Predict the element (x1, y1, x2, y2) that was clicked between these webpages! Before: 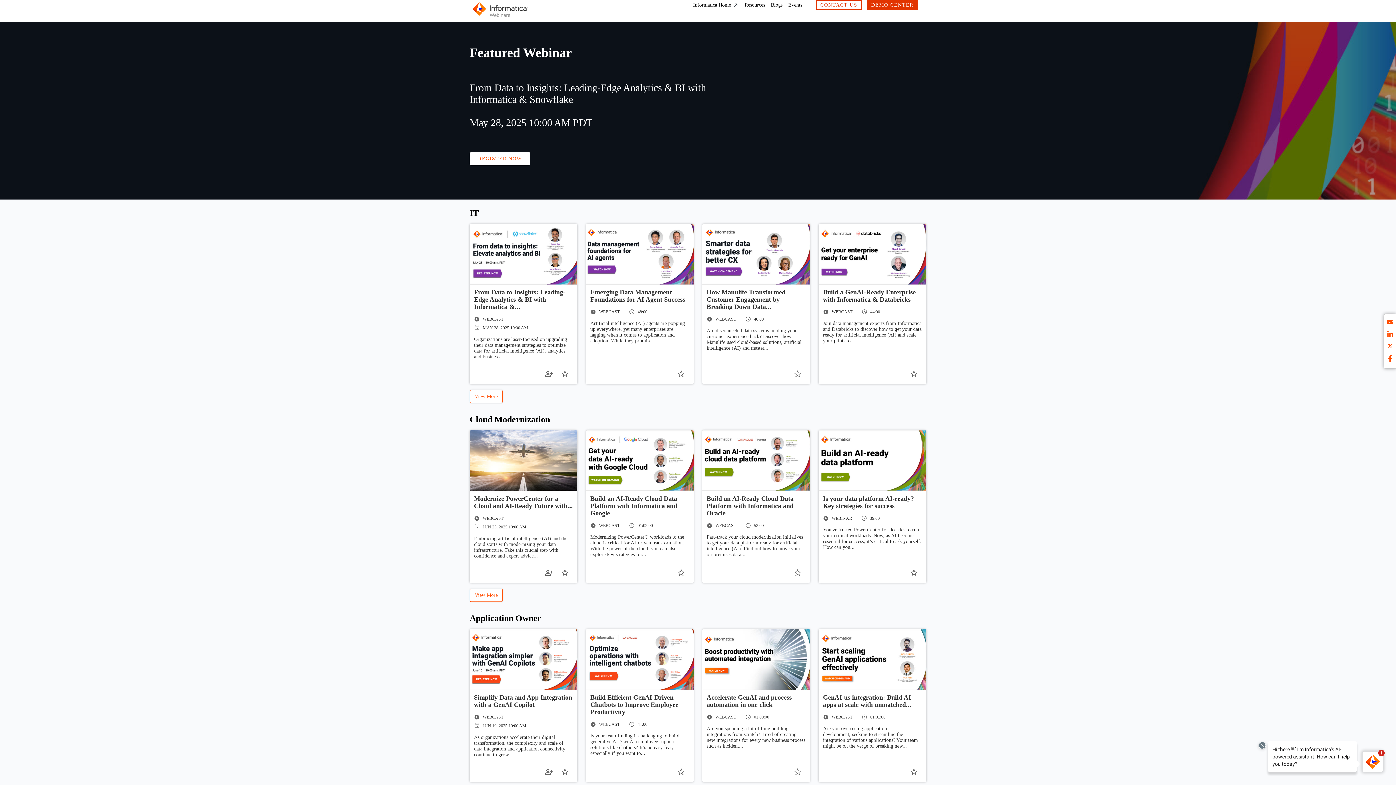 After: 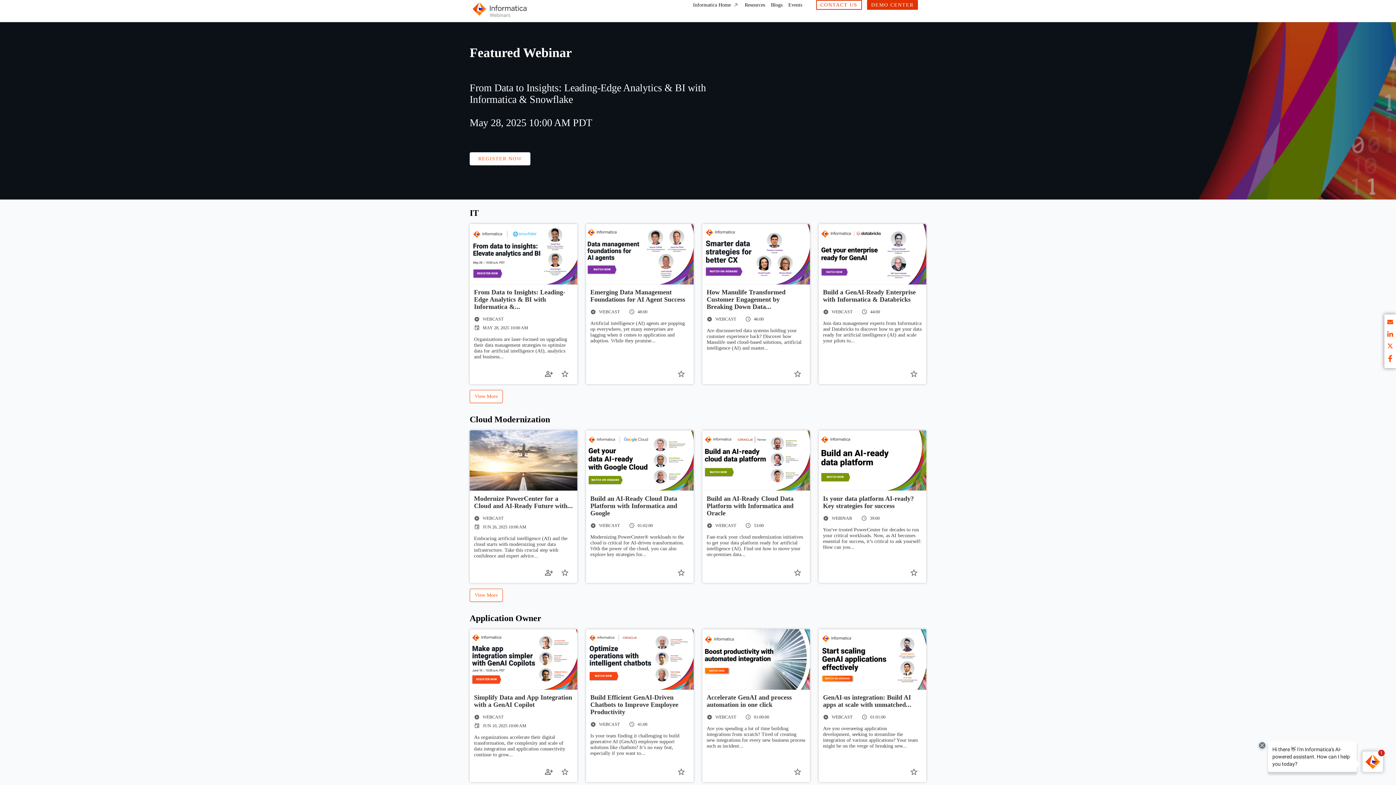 Action: bbox: (1387, 331, 1393, 339) label: linkedin